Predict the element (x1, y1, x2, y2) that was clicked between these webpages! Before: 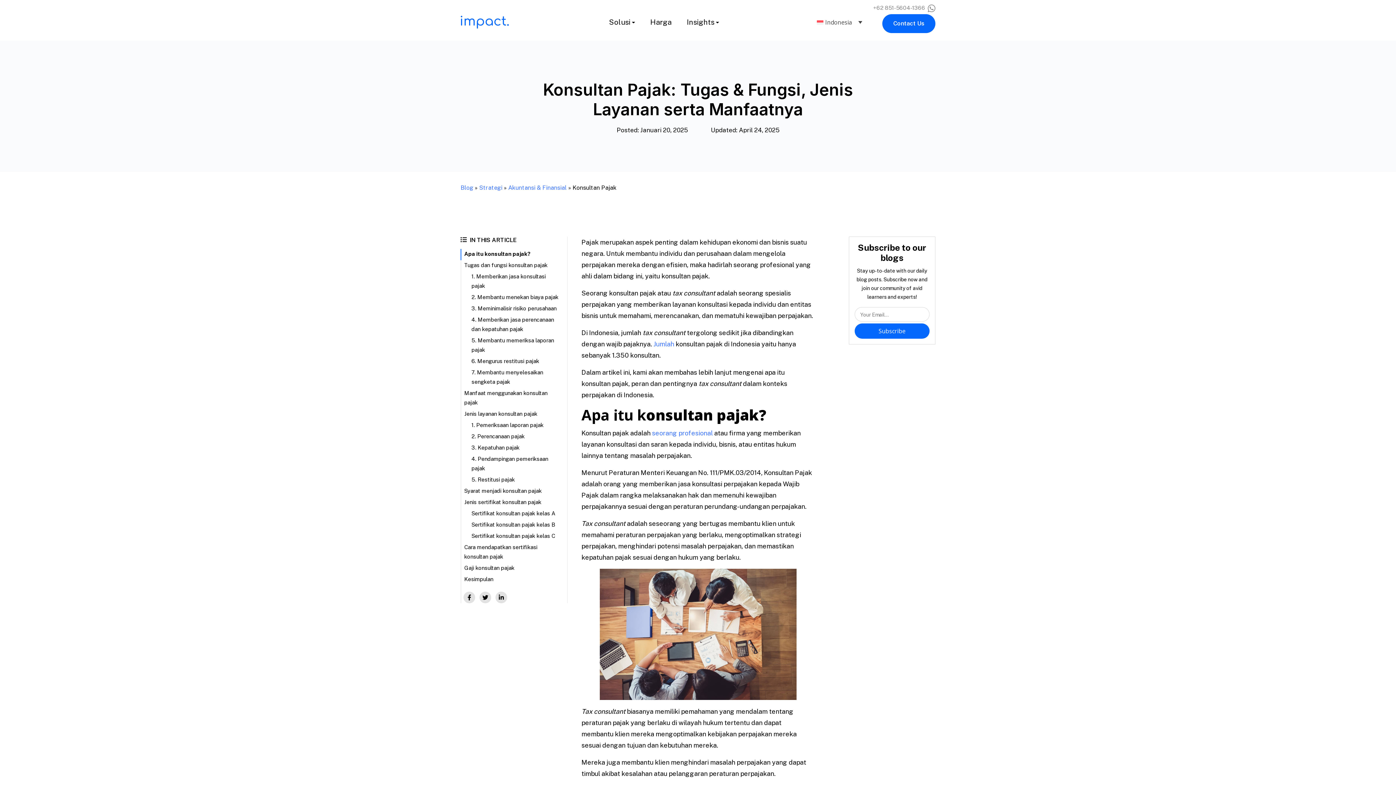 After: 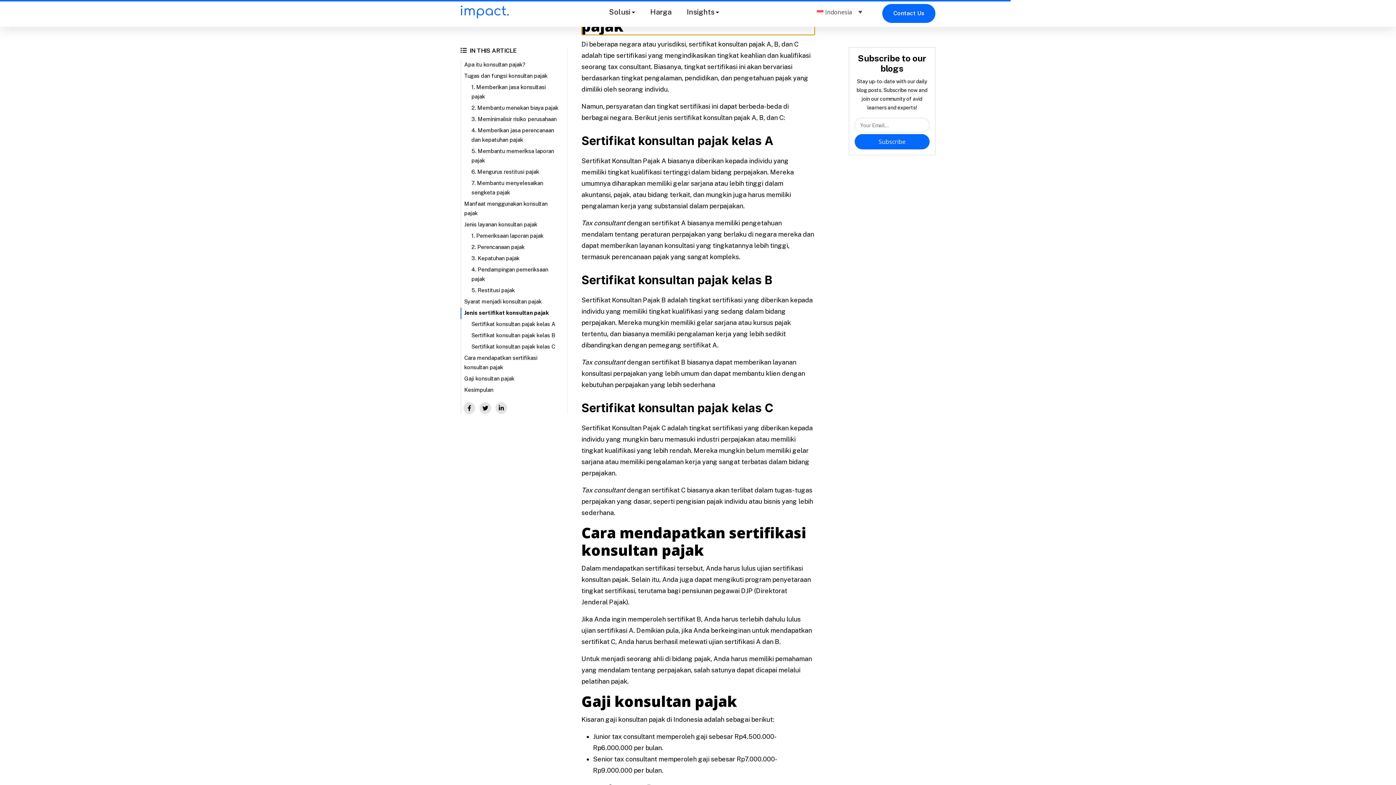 Action: label: Jenis sertifikat konsultan pajak bbox: (464, 497, 541, 507)